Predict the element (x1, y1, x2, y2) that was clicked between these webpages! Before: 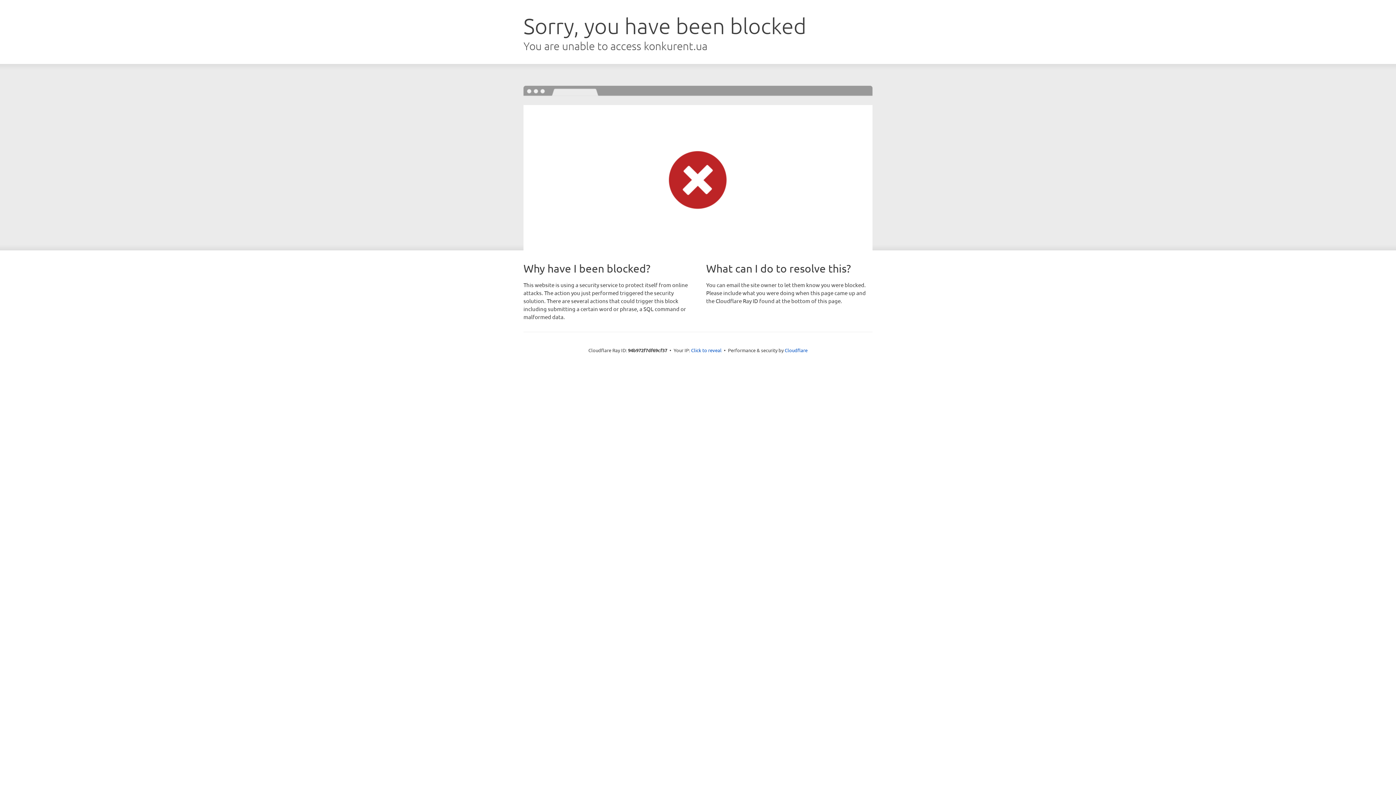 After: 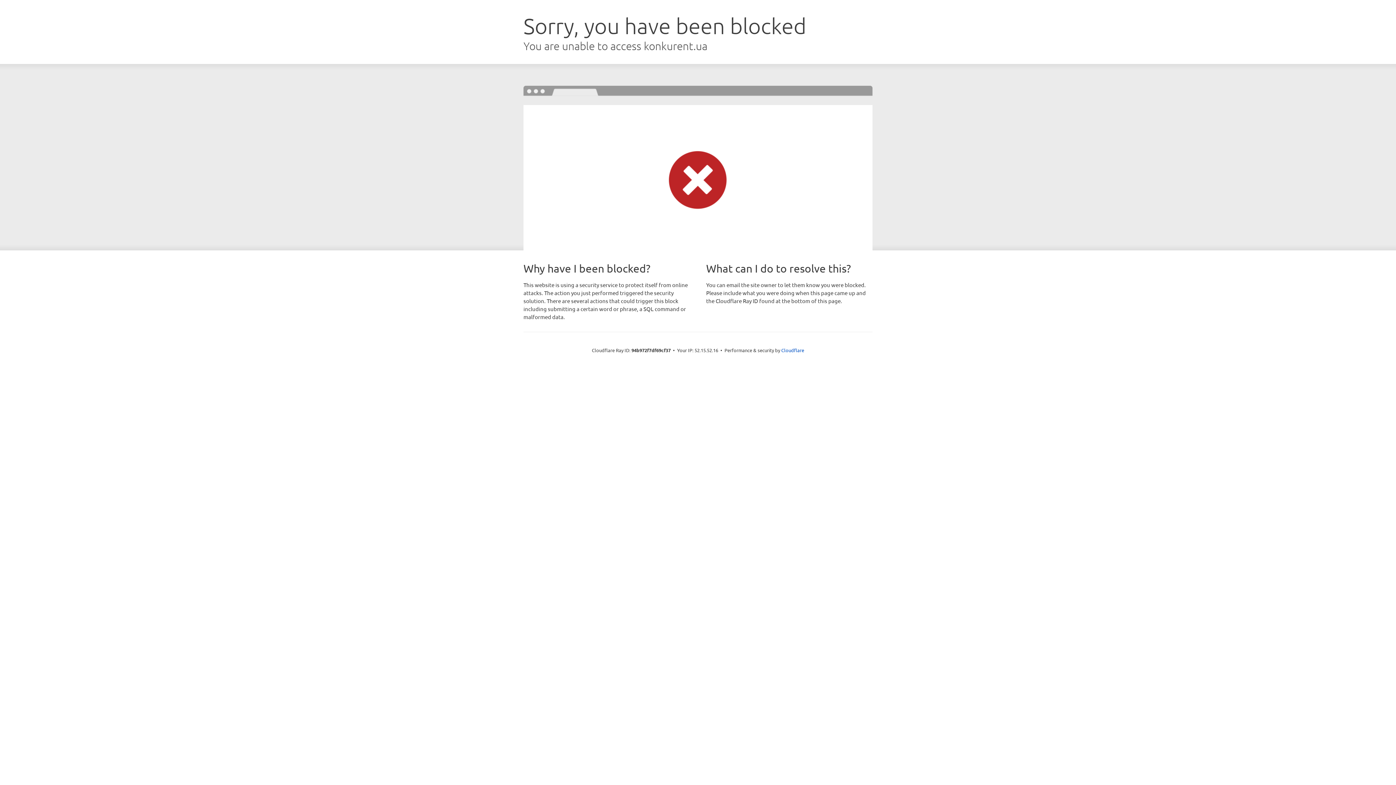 Action: label: Click to reveal bbox: (691, 346, 721, 353)